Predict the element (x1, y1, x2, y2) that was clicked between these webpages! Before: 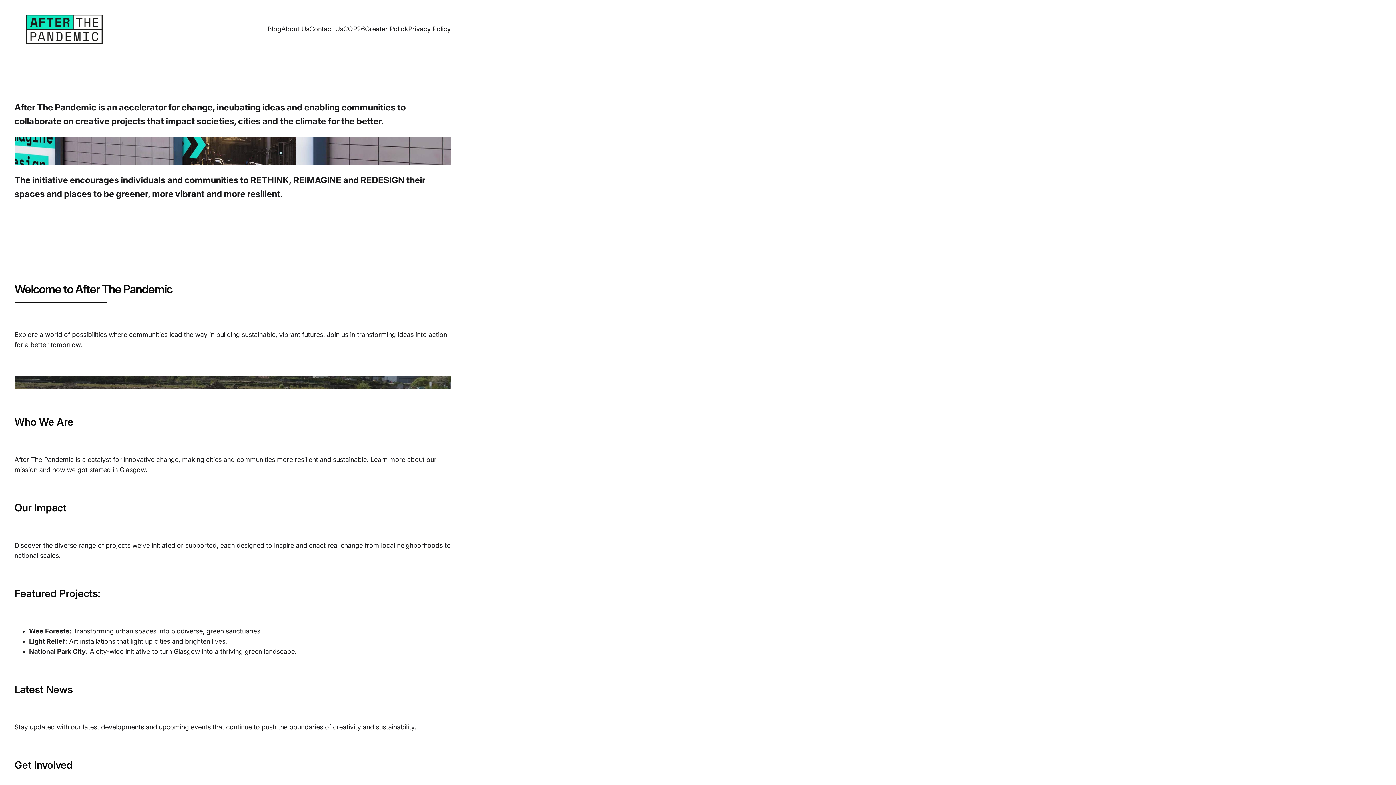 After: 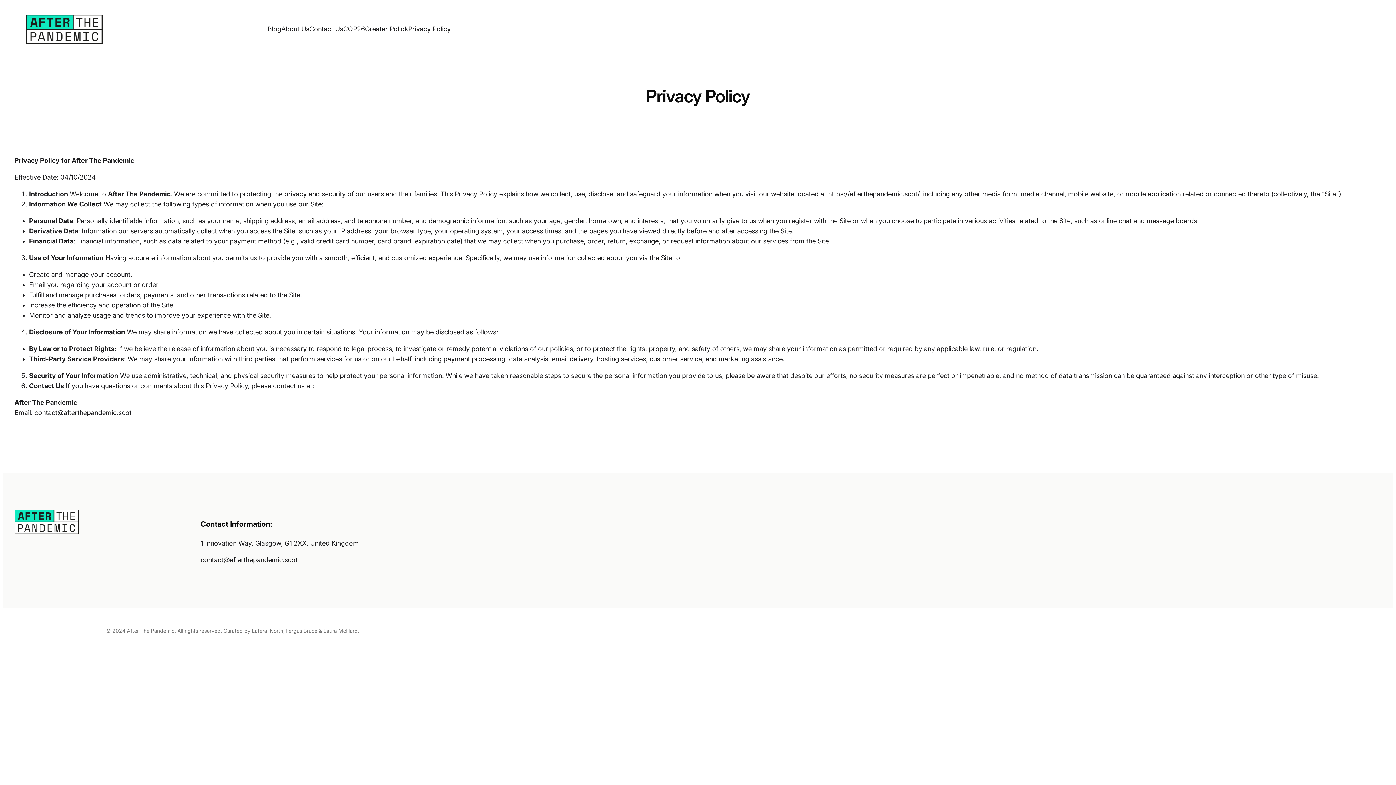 Action: bbox: (408, 24, 450, 34) label: Privacy Policy